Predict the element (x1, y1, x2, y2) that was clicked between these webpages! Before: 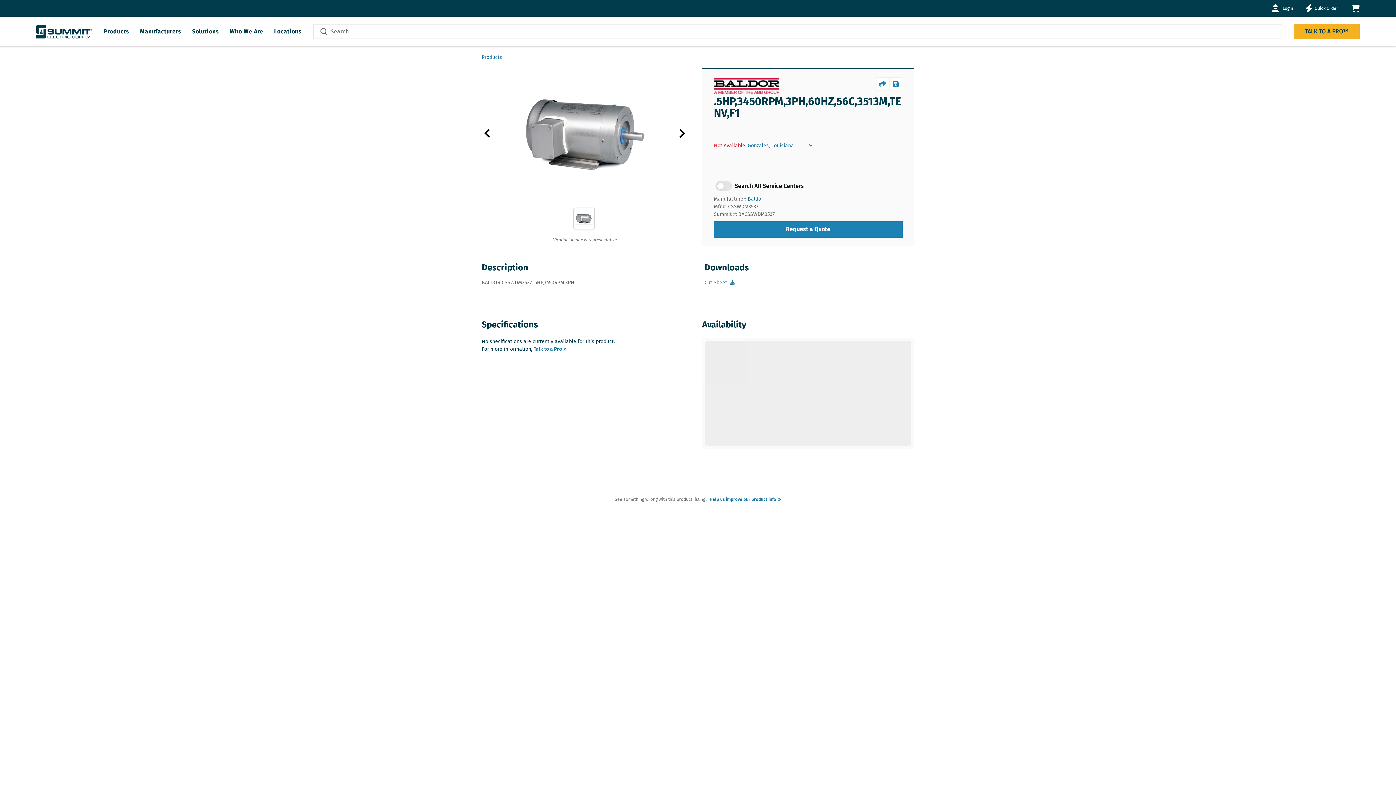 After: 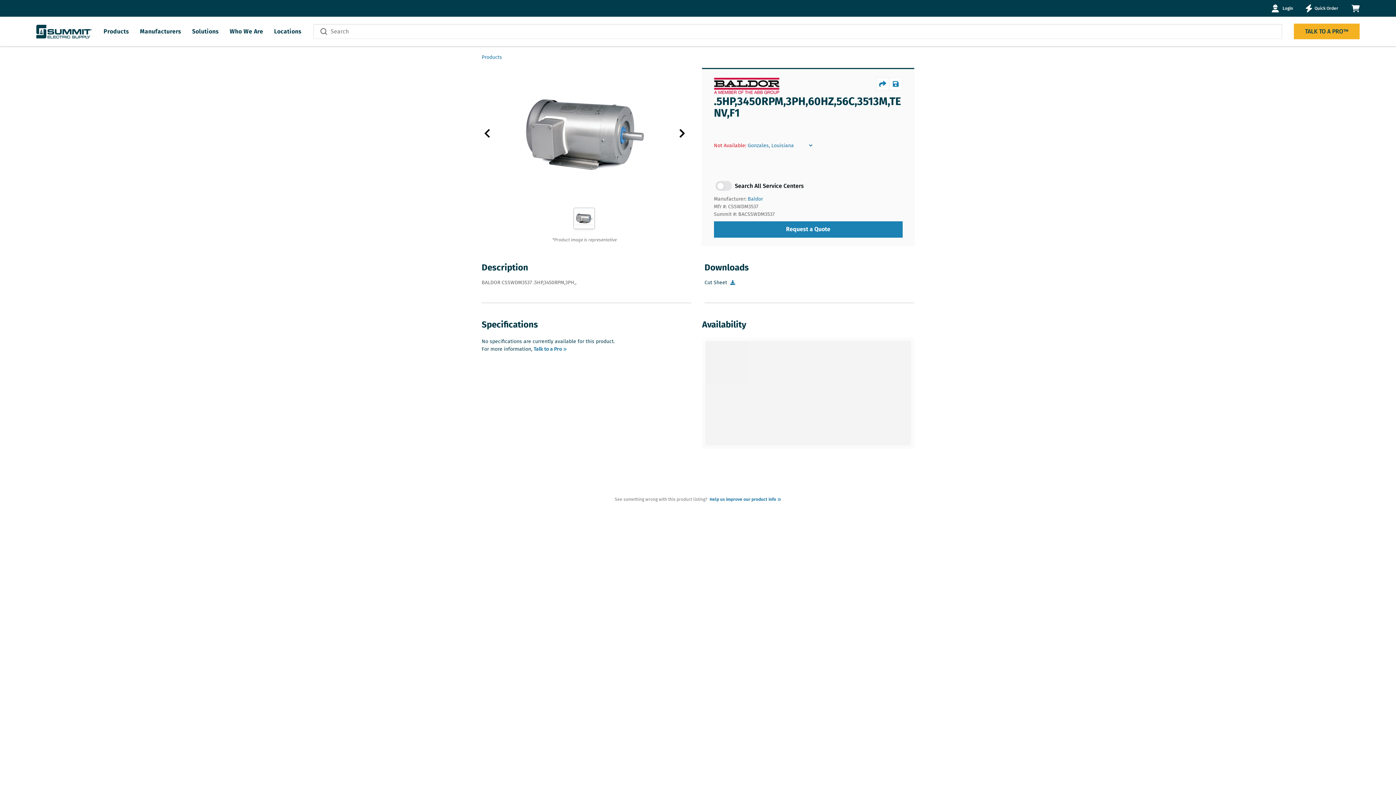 Action: bbox: (704, 278, 727, 286) label: Cut Sheet